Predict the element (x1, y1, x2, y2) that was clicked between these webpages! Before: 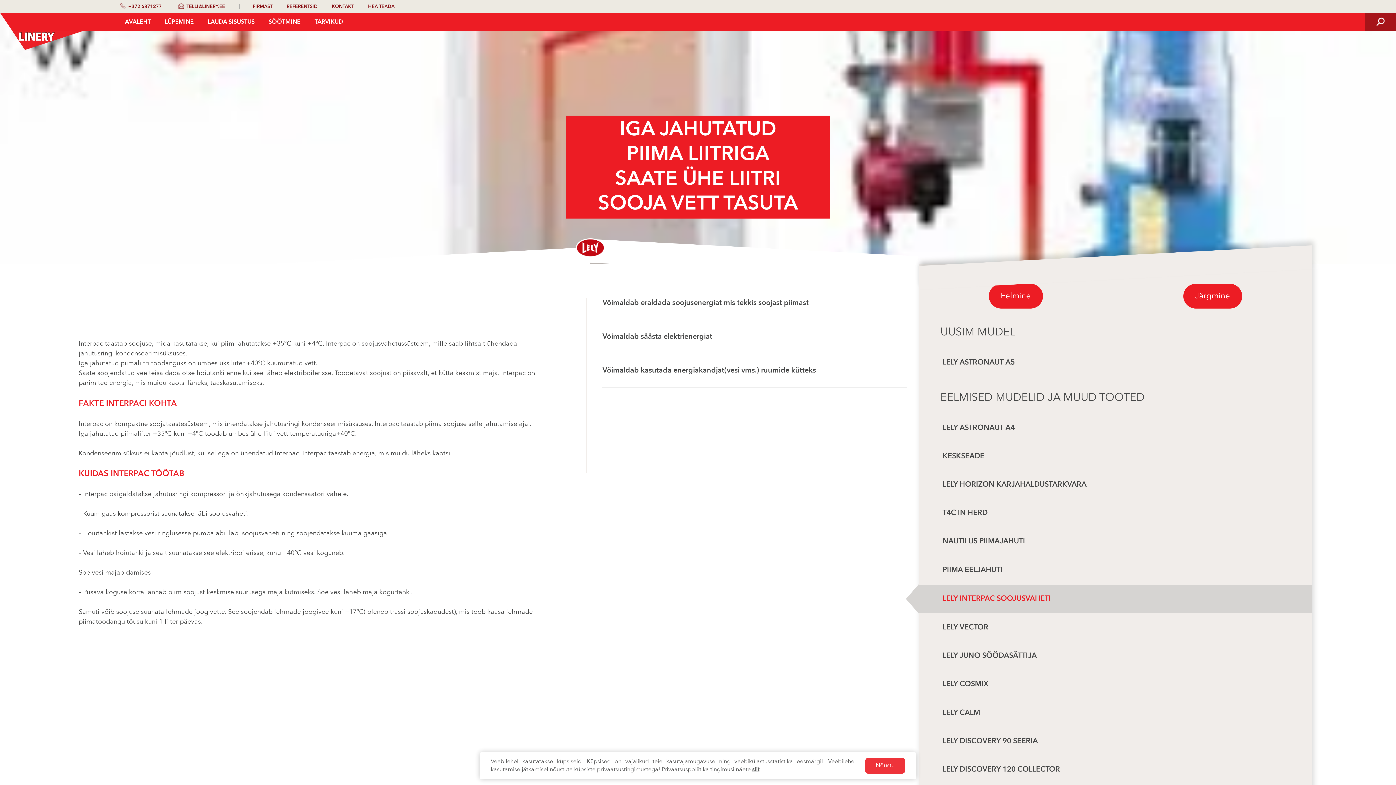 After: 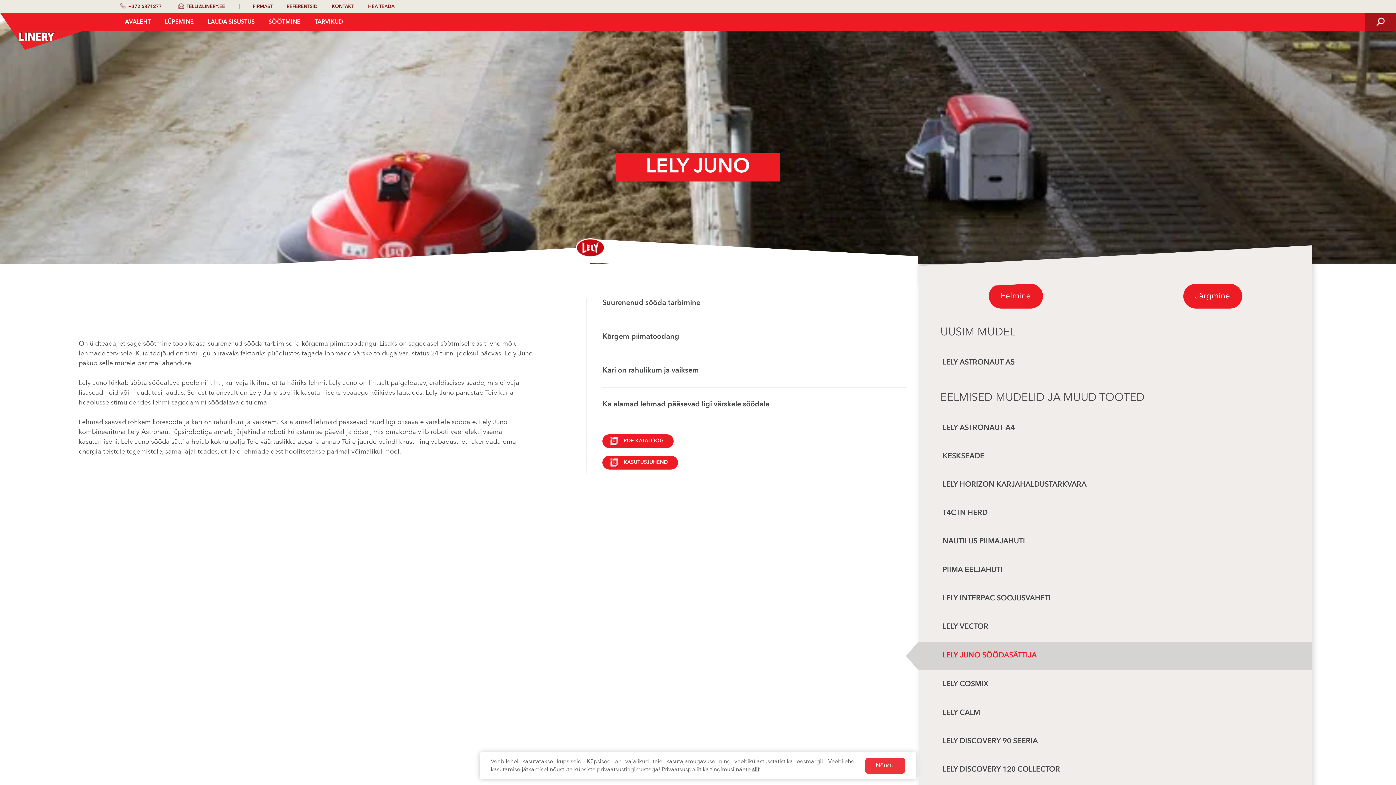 Action: label: LELY JUNO SÖÖDASÄTTIJA bbox: (942, 652, 1288, 661)